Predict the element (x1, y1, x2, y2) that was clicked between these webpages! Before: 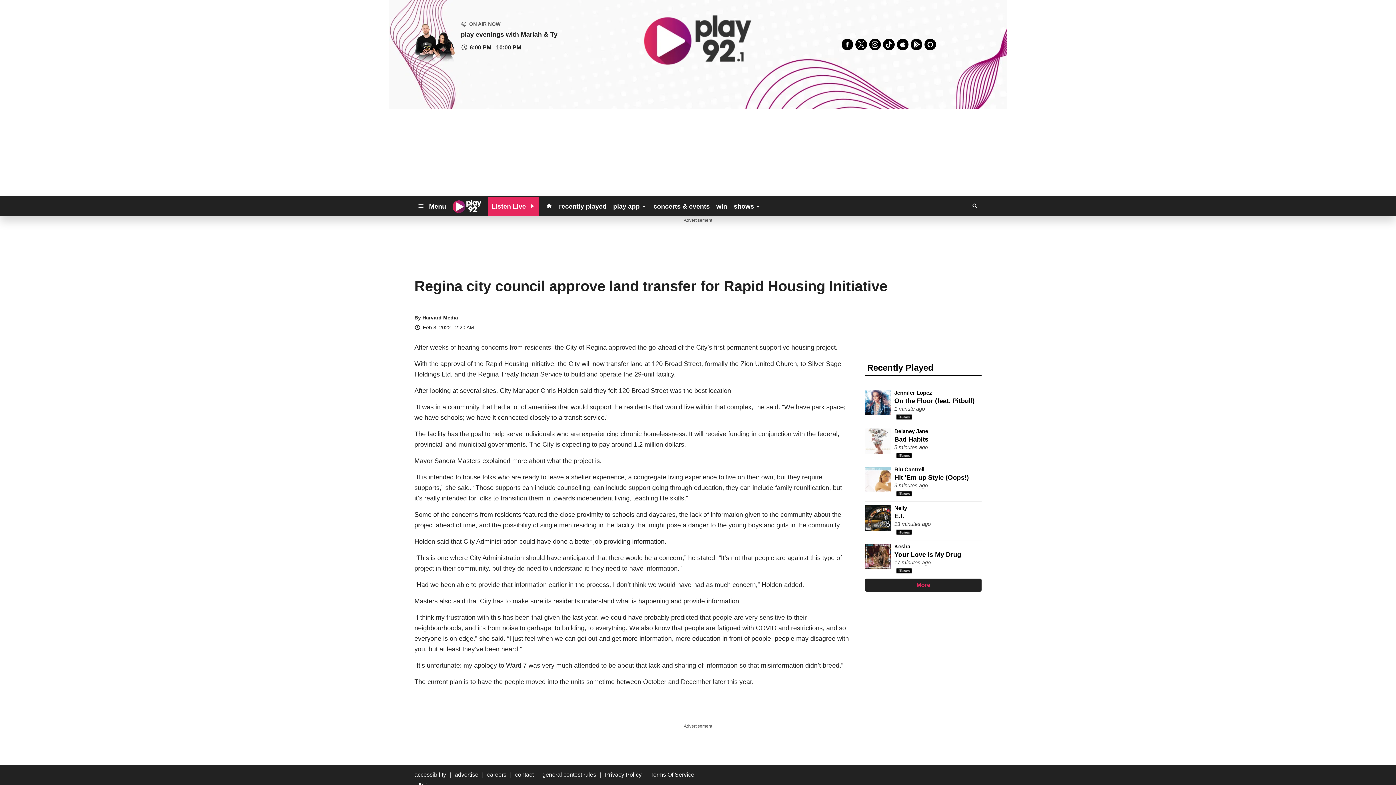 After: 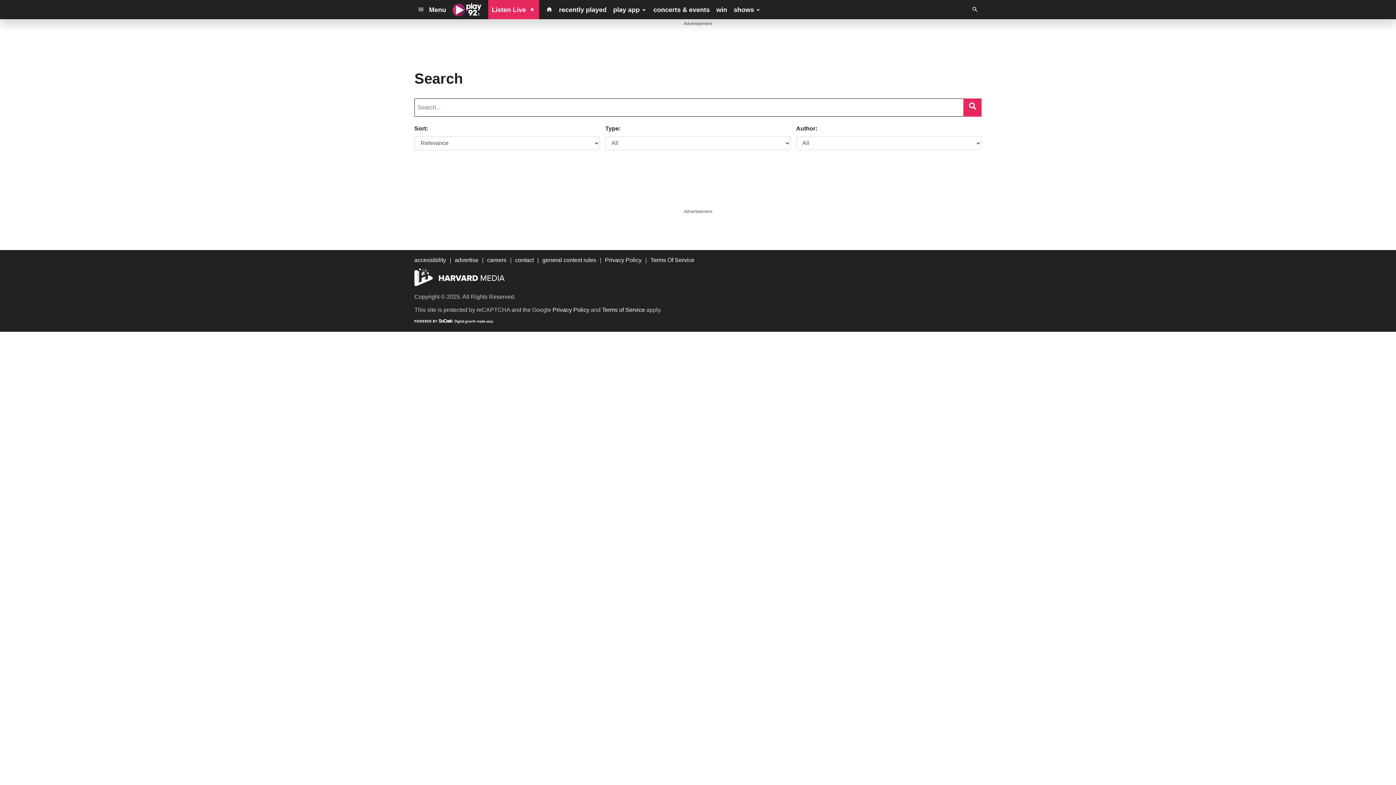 Action: bbox: (968, 199, 981, 212)